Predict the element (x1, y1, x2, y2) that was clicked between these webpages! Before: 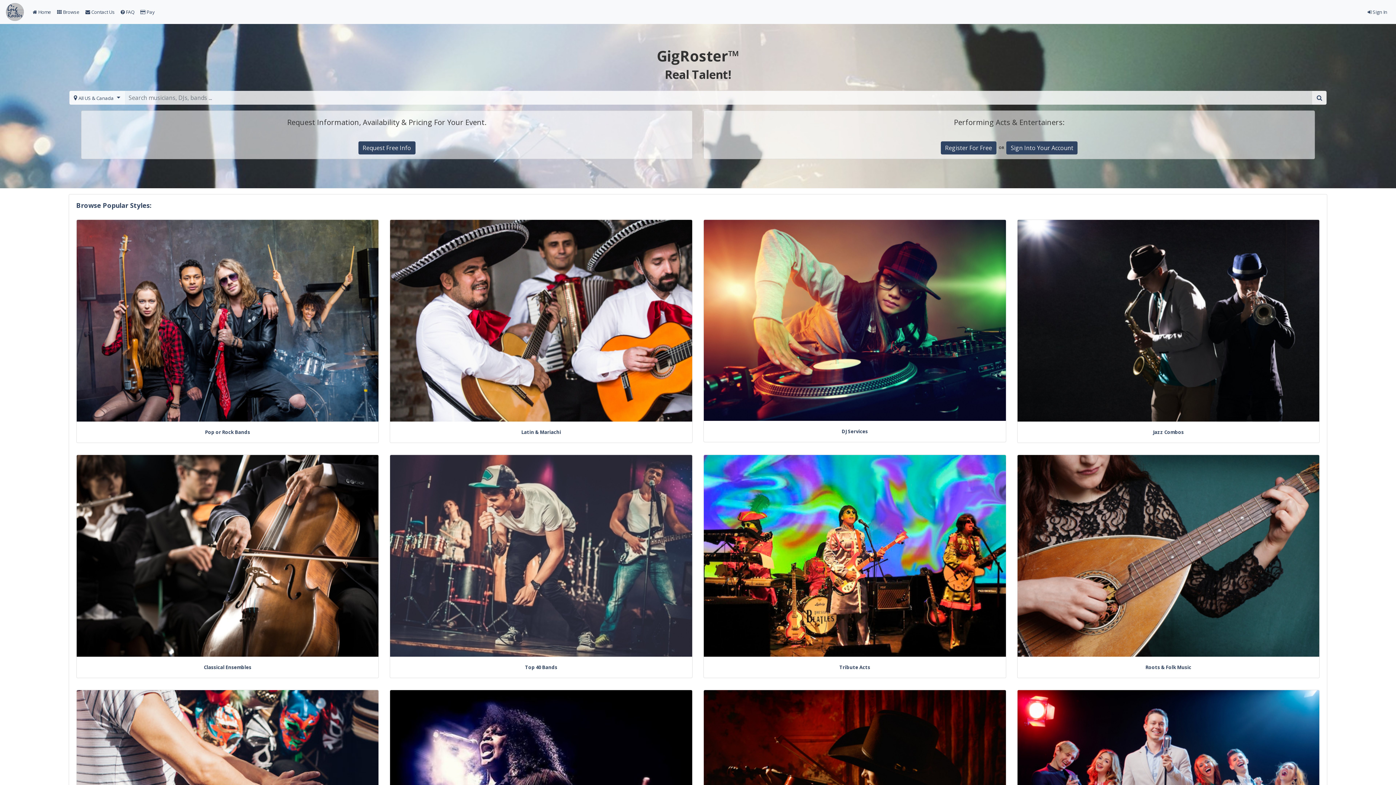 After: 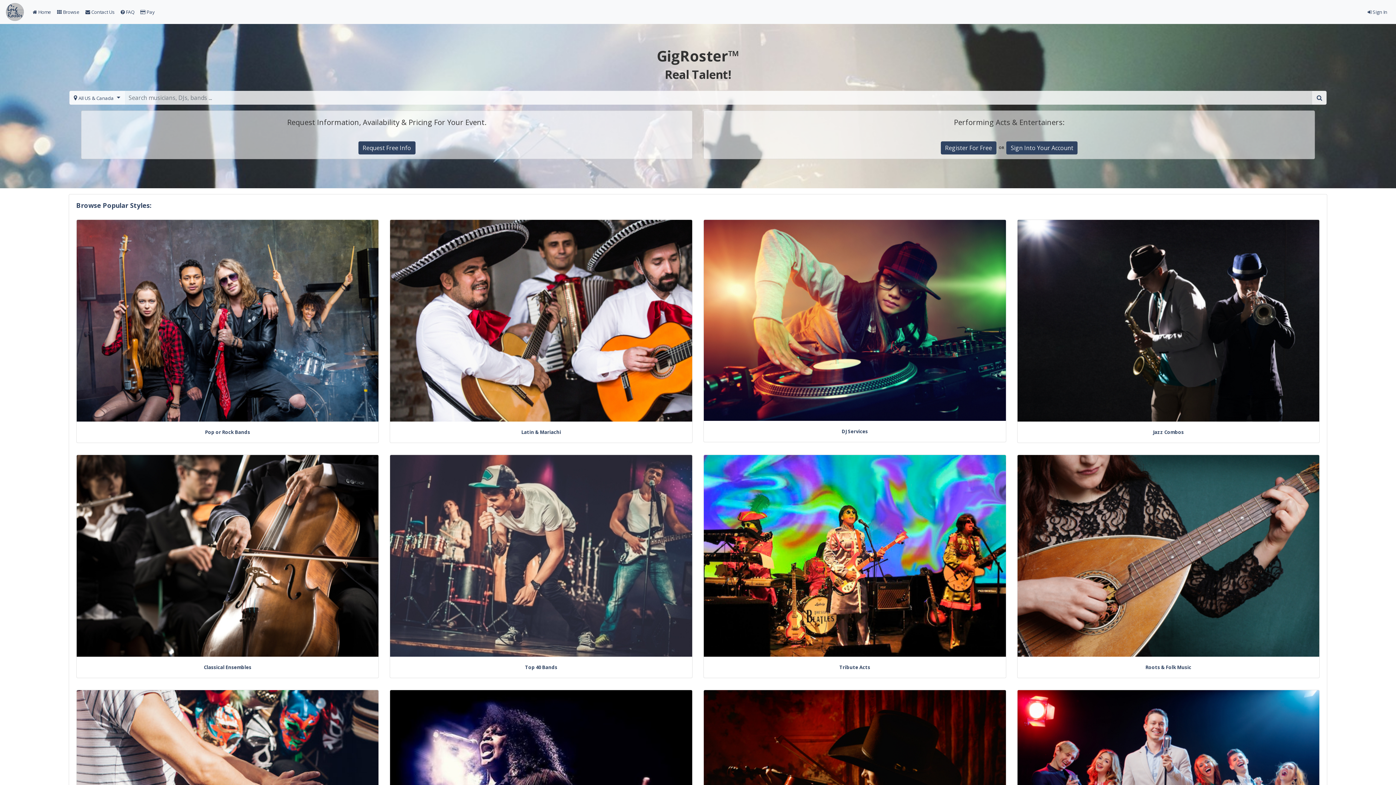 Action: bbox: (5, 2, 24, 21)